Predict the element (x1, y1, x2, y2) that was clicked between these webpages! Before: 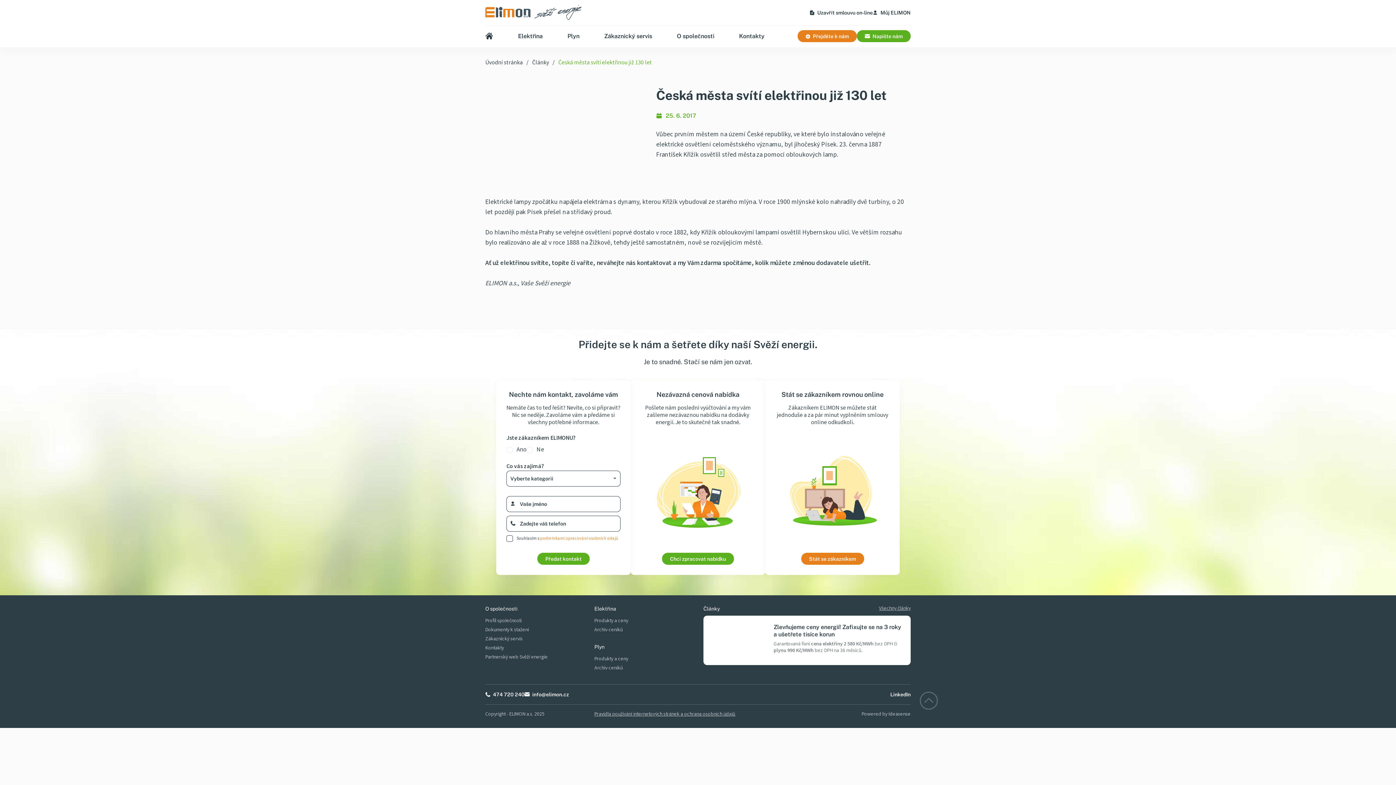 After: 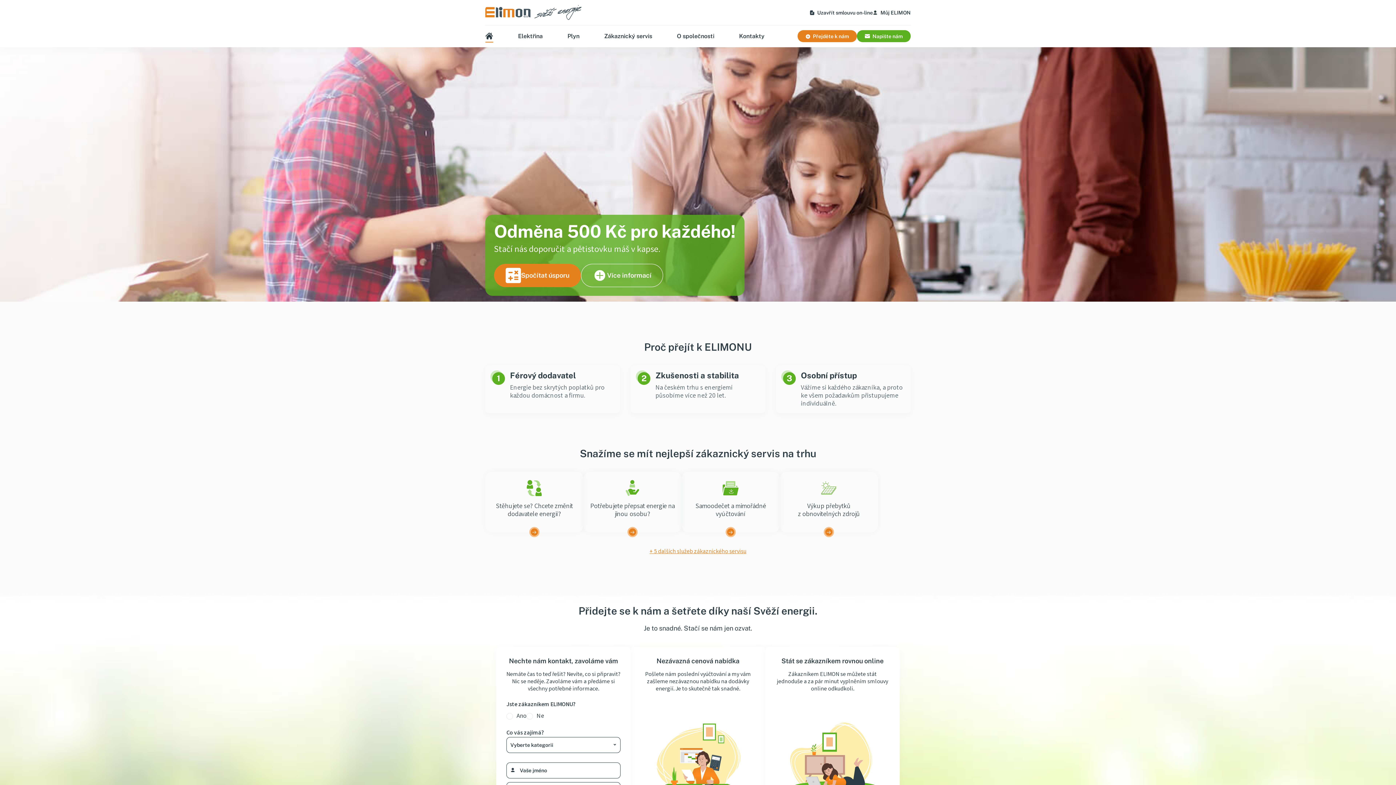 Action: bbox: (485, 32, 493, 40)